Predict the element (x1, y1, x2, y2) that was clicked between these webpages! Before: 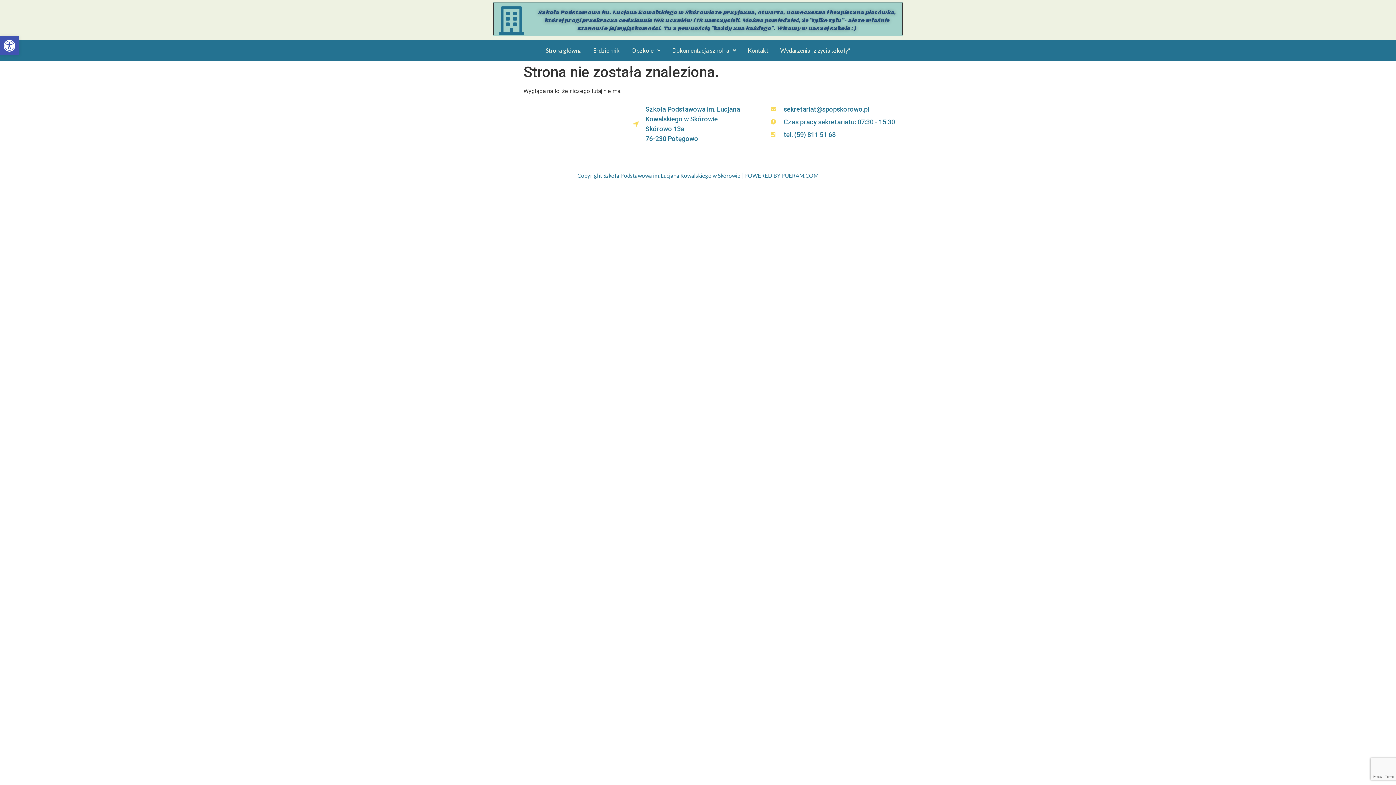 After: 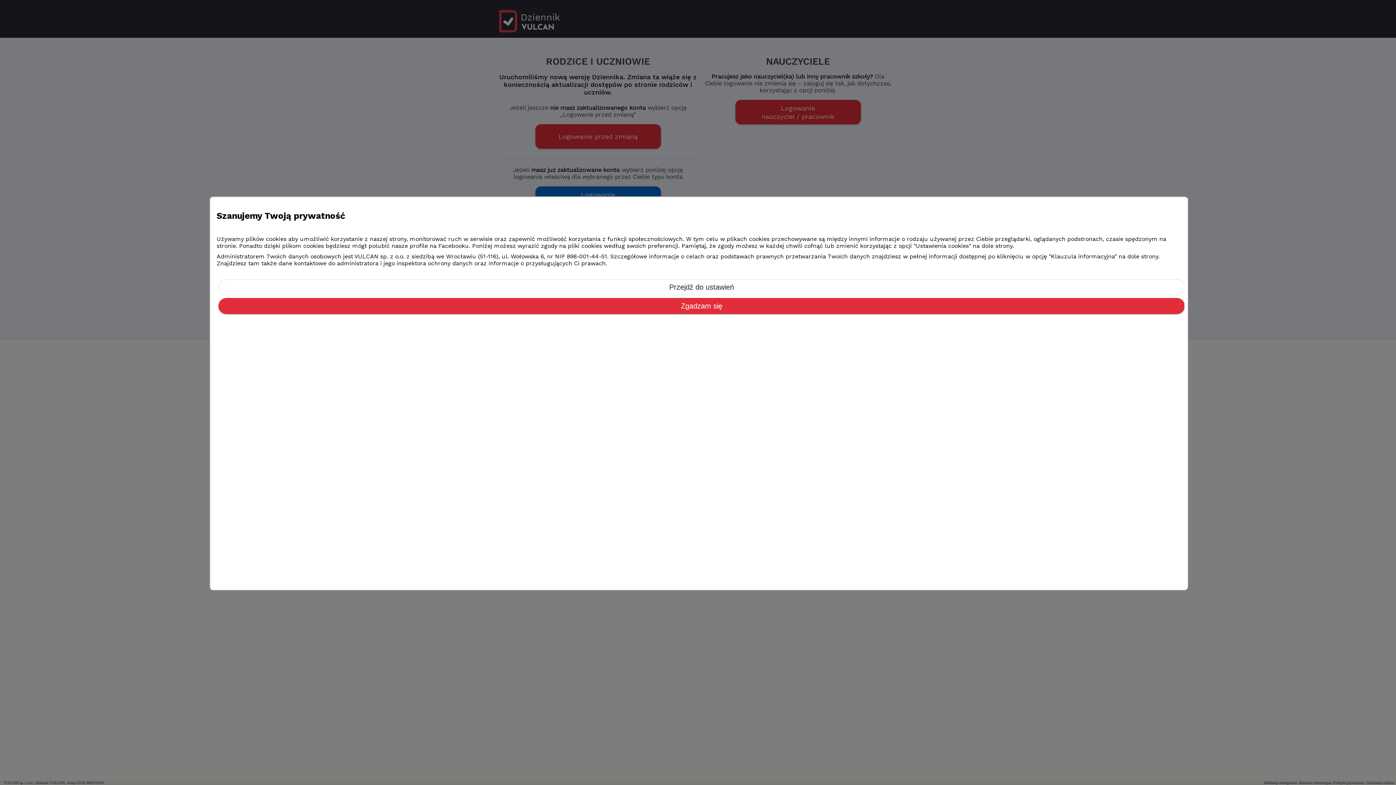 Action: label: E-dziennik bbox: (593, 40, 620, 60)